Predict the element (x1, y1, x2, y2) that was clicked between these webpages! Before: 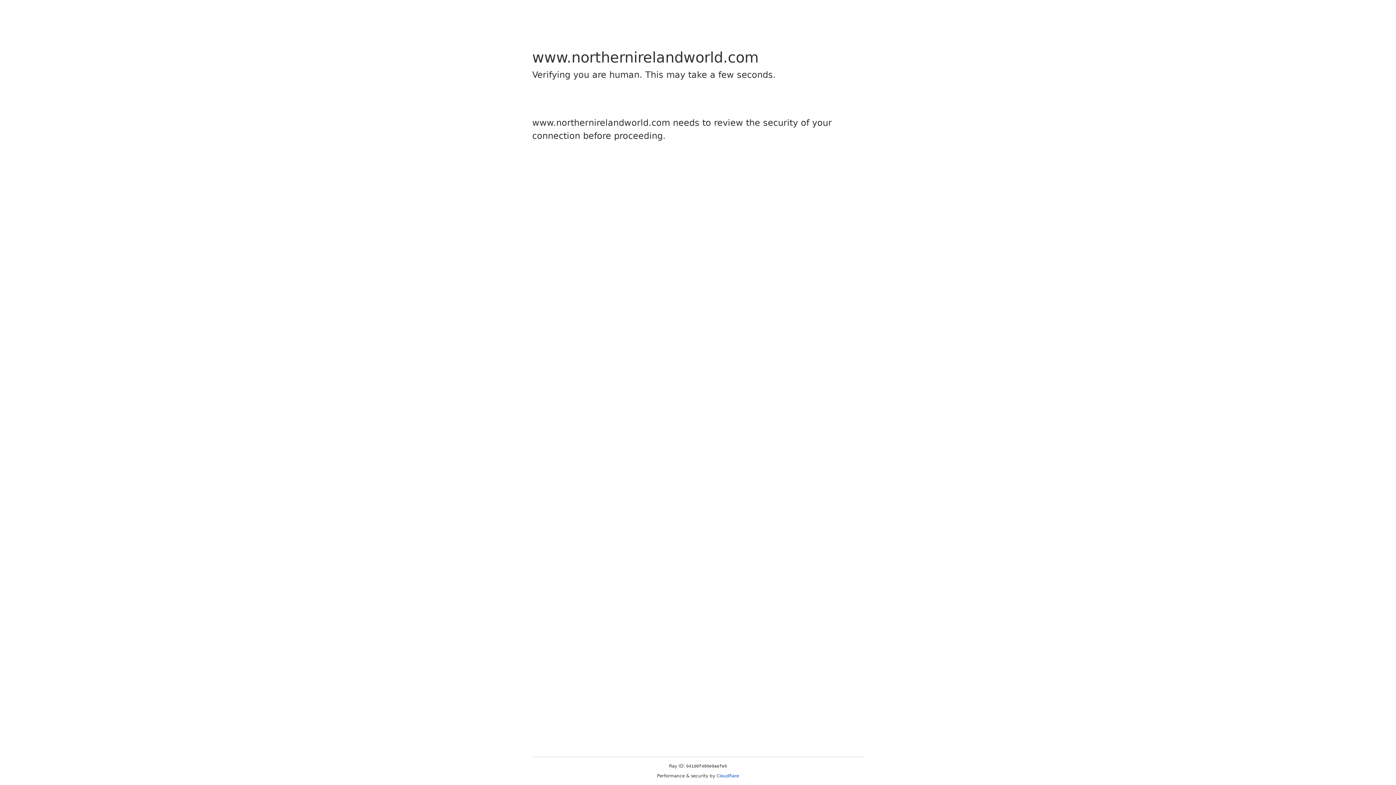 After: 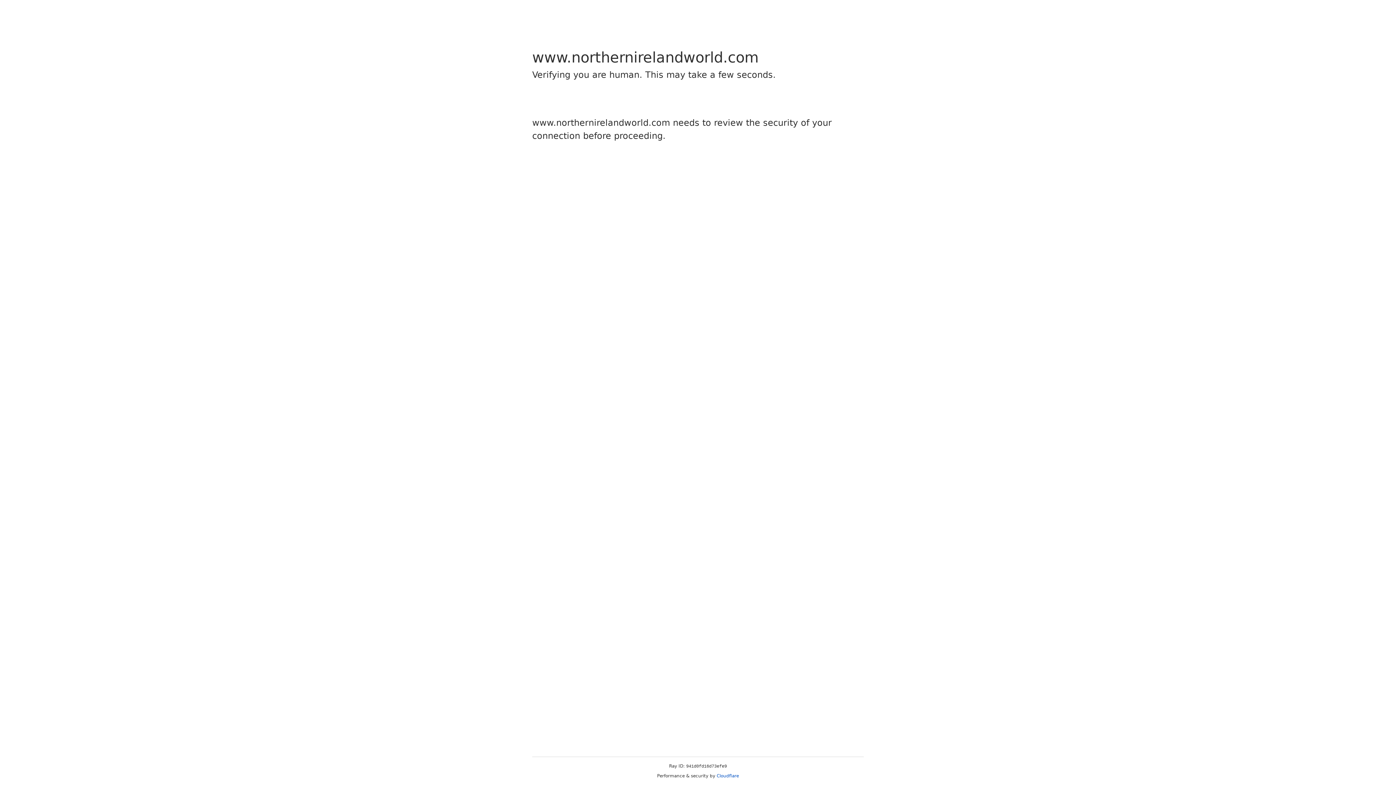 Action: bbox: (716, 773, 739, 778) label: Cloudflare